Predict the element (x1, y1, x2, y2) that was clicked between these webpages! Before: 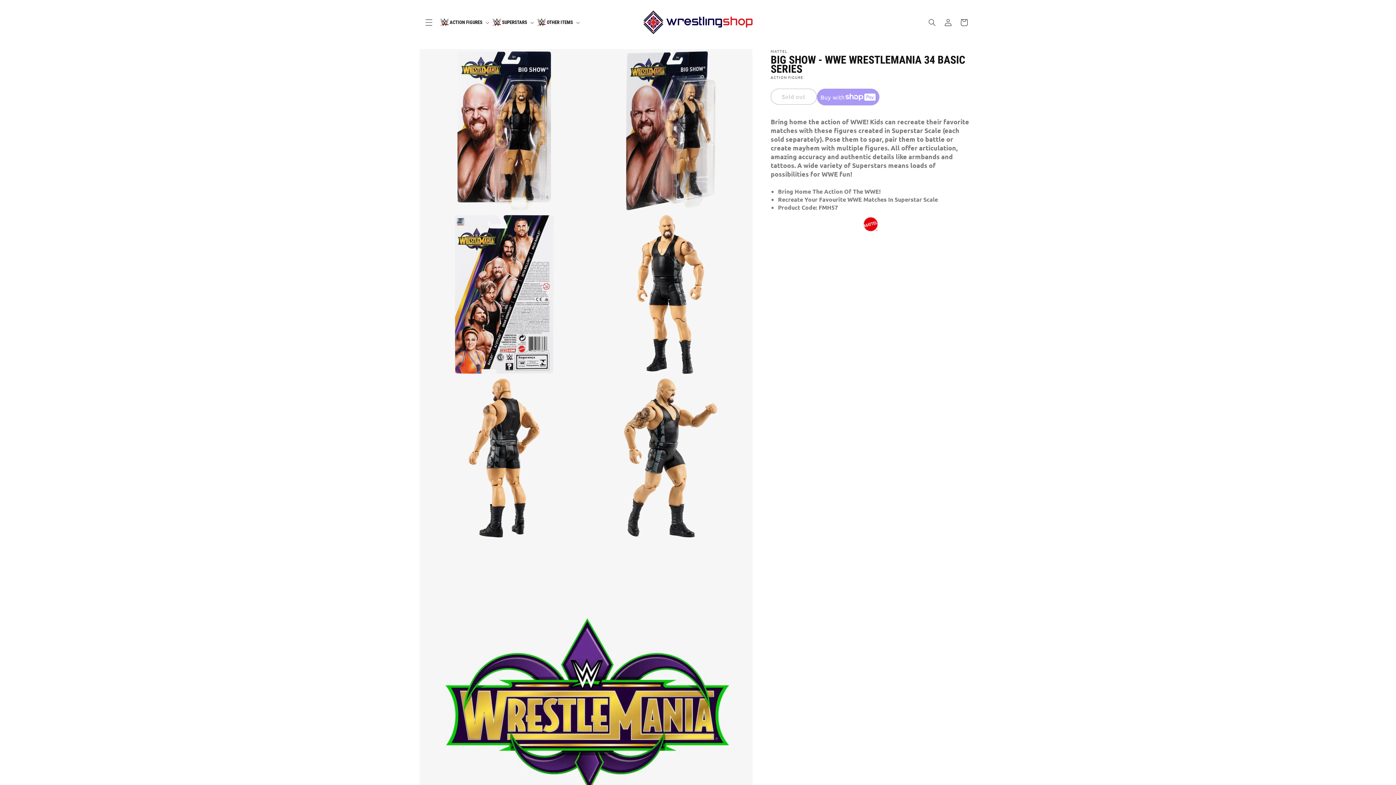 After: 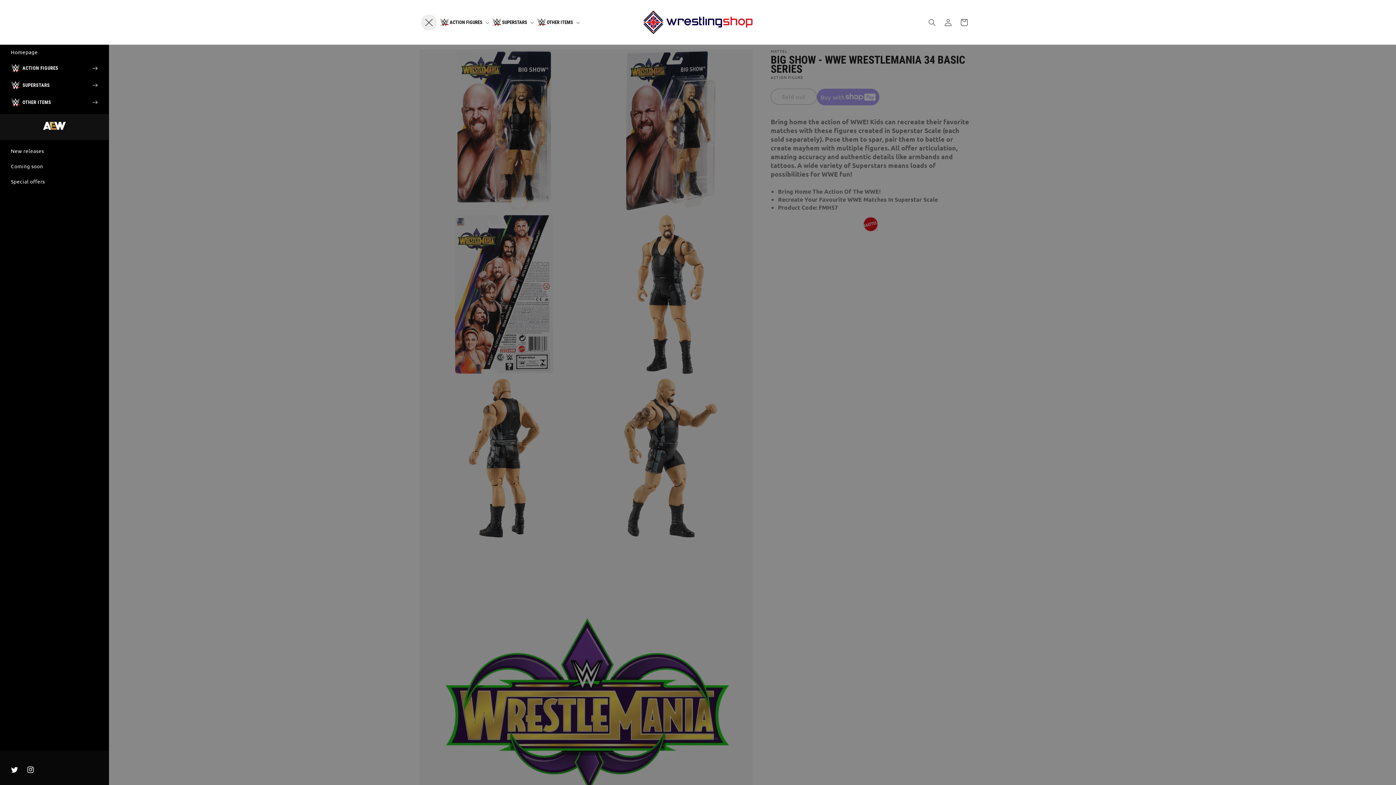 Action: bbox: (421, 14, 437, 30) label: Menu